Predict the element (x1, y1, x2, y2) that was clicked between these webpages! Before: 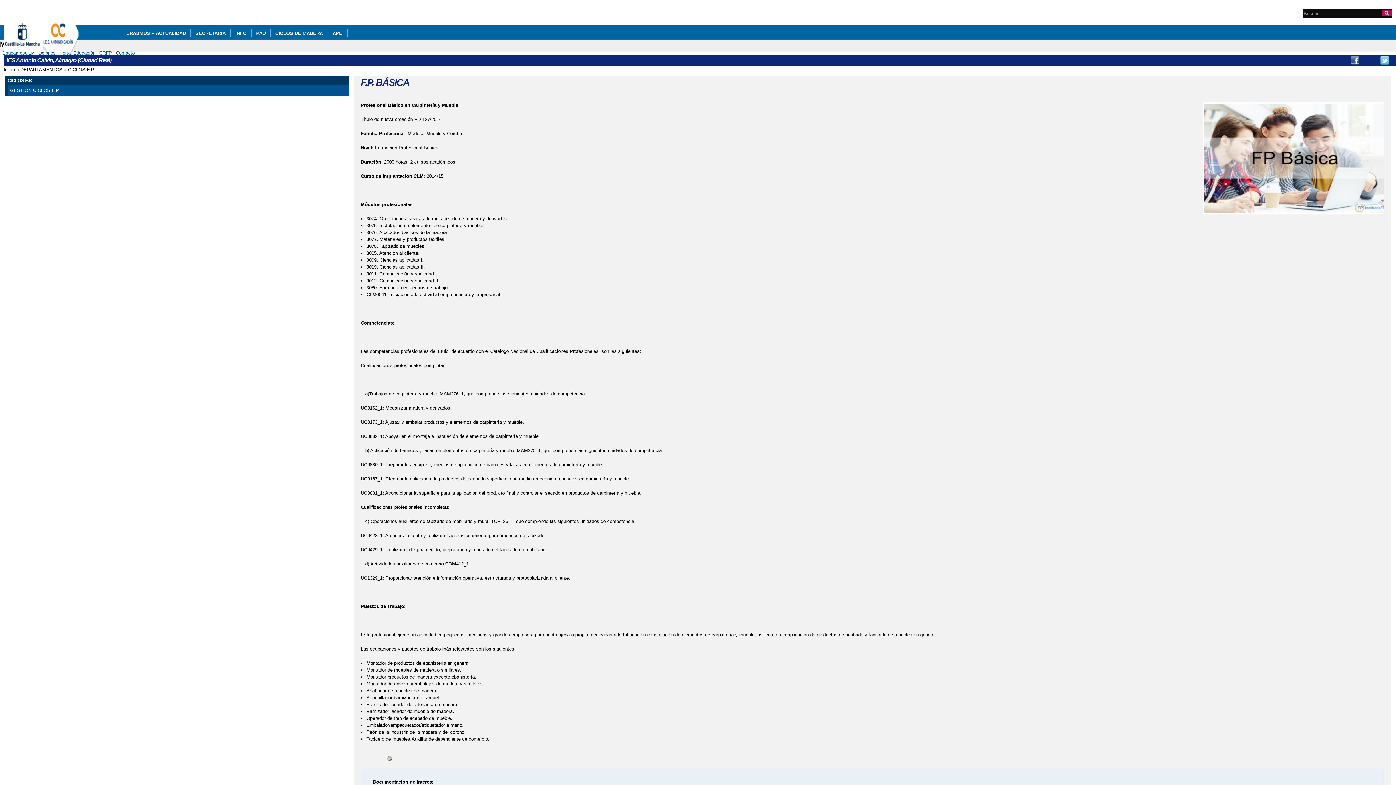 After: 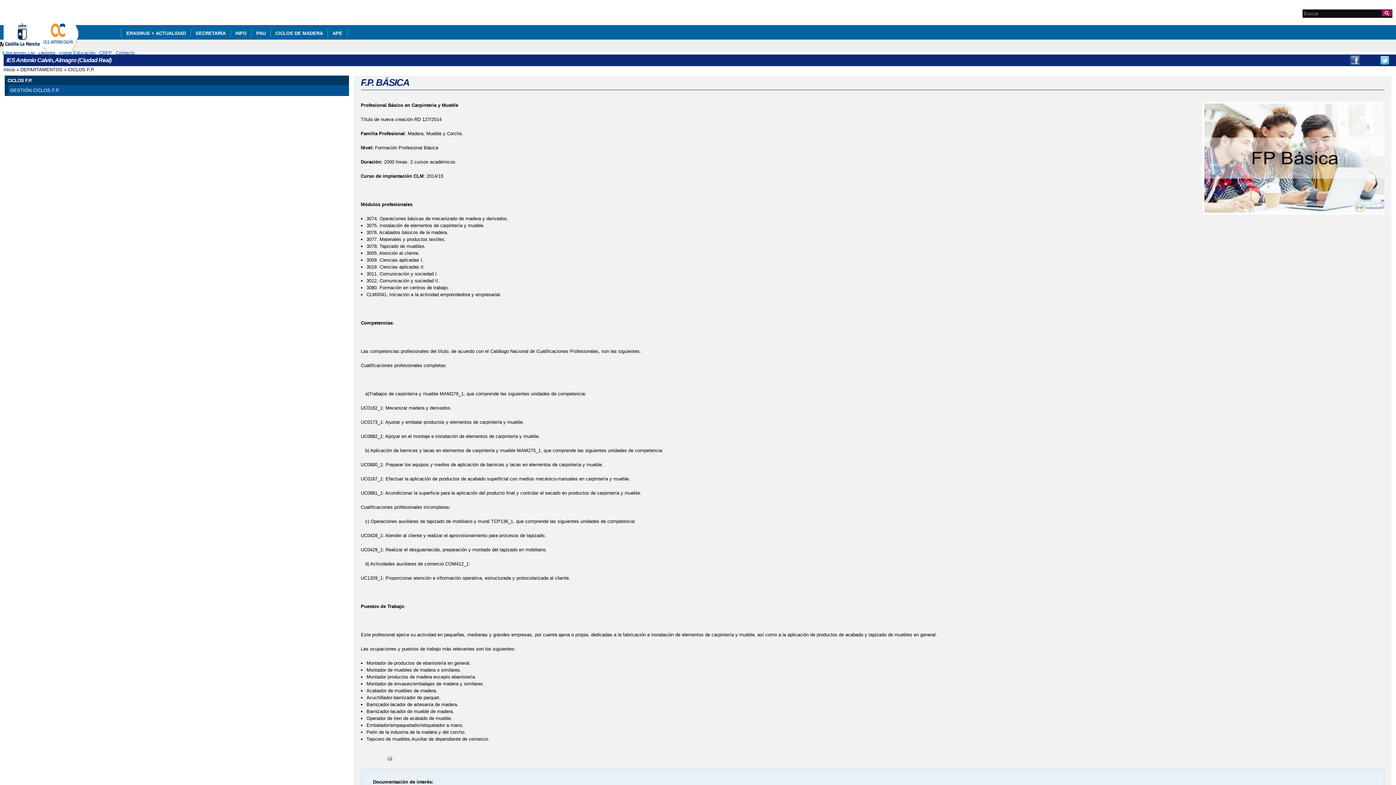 Action: bbox: (1350, 55, 1359, 64) label: Facebook